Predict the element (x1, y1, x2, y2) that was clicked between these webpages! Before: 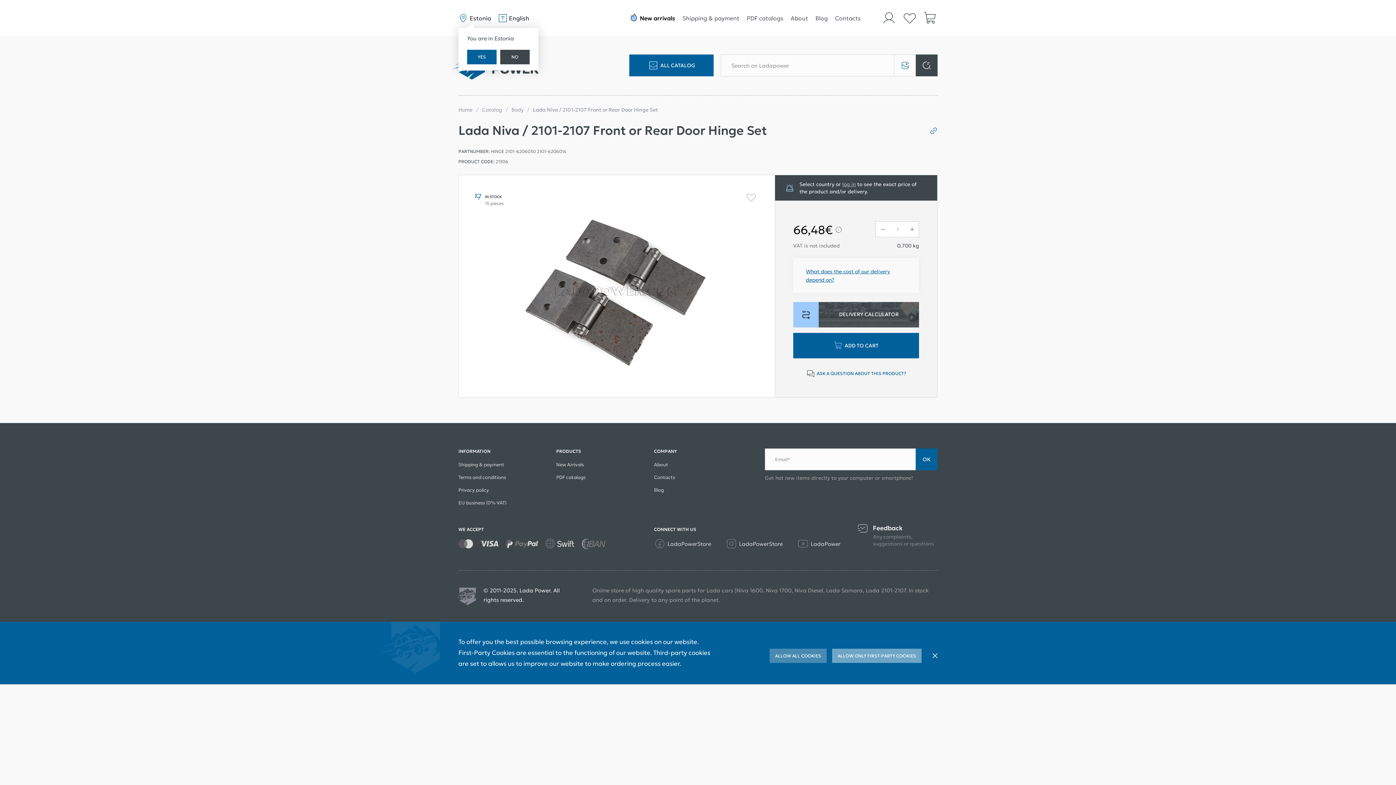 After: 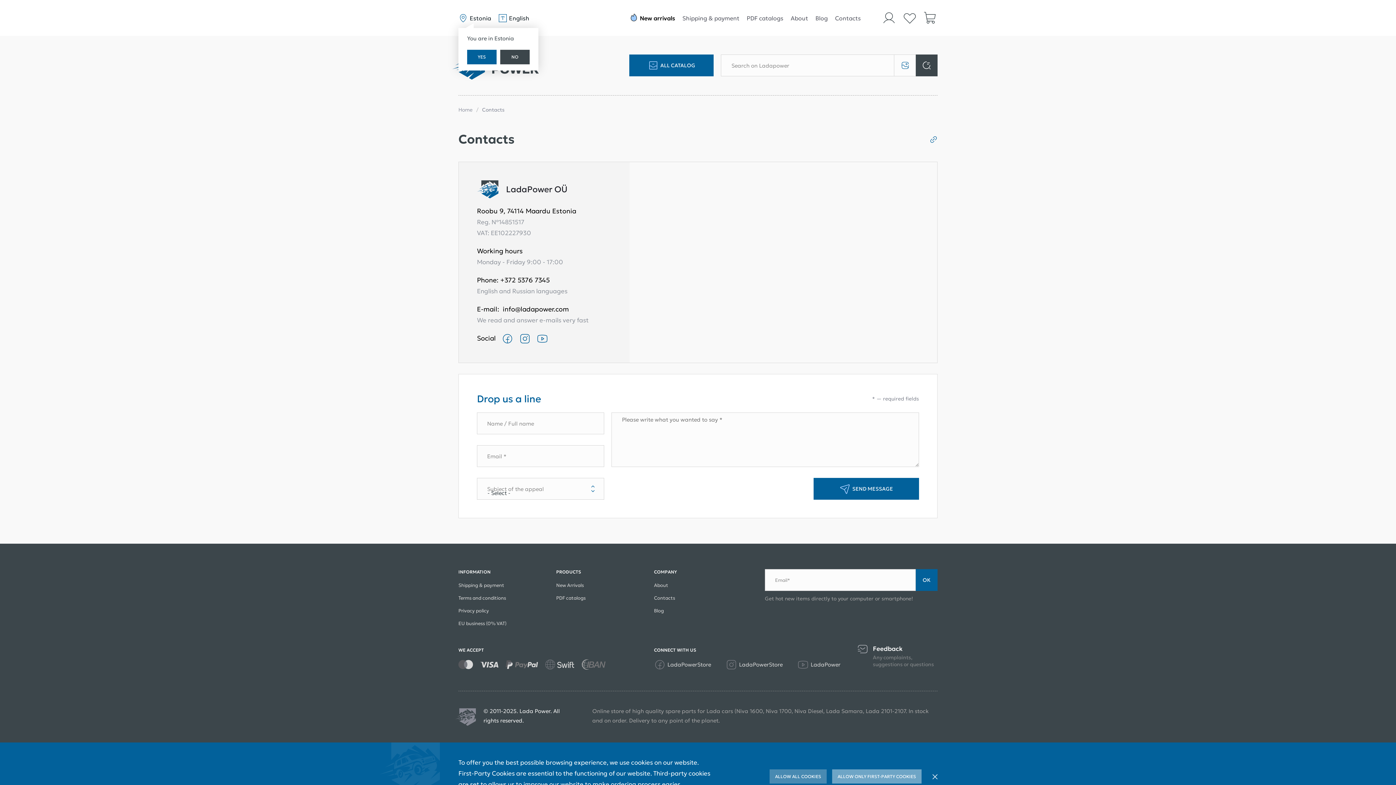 Action: bbox: (654, 474, 675, 480) label: Contacts